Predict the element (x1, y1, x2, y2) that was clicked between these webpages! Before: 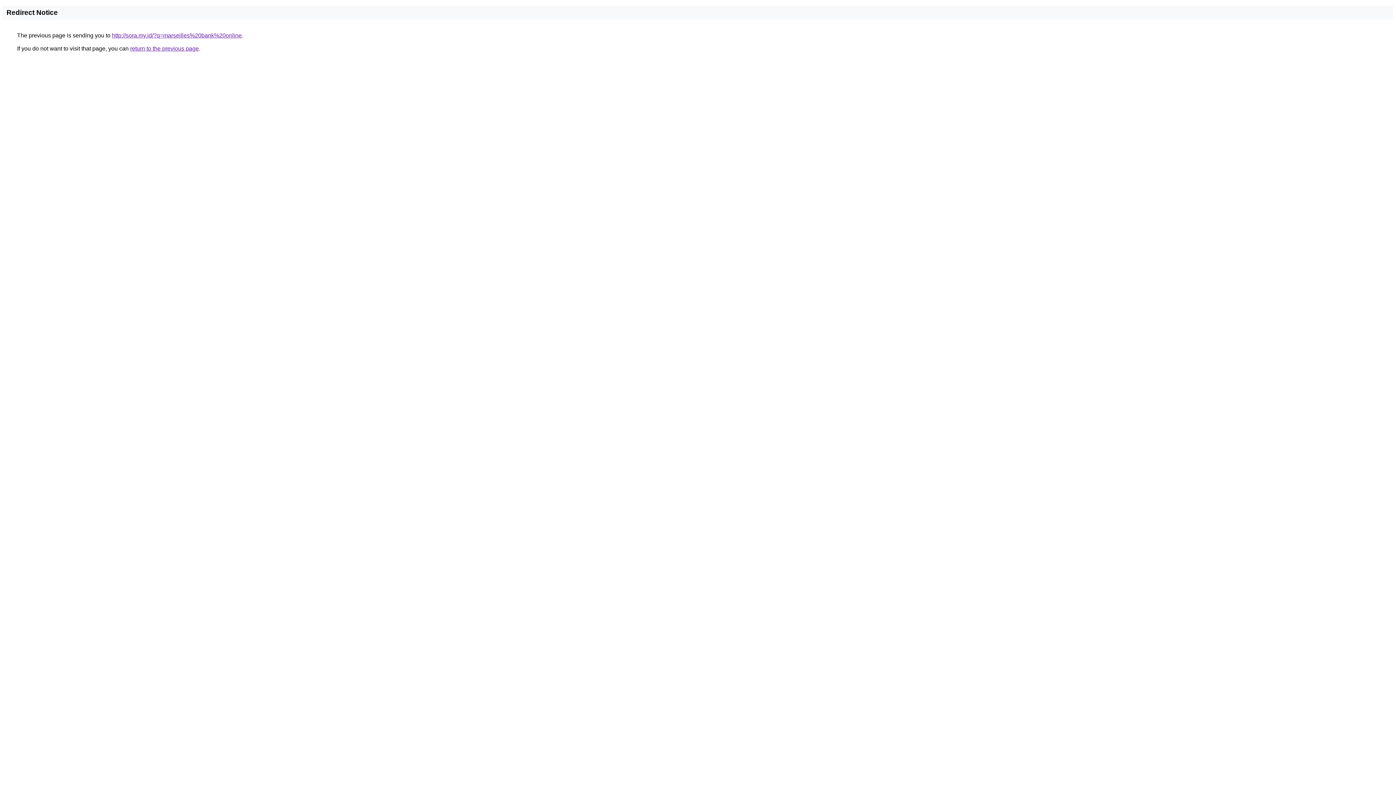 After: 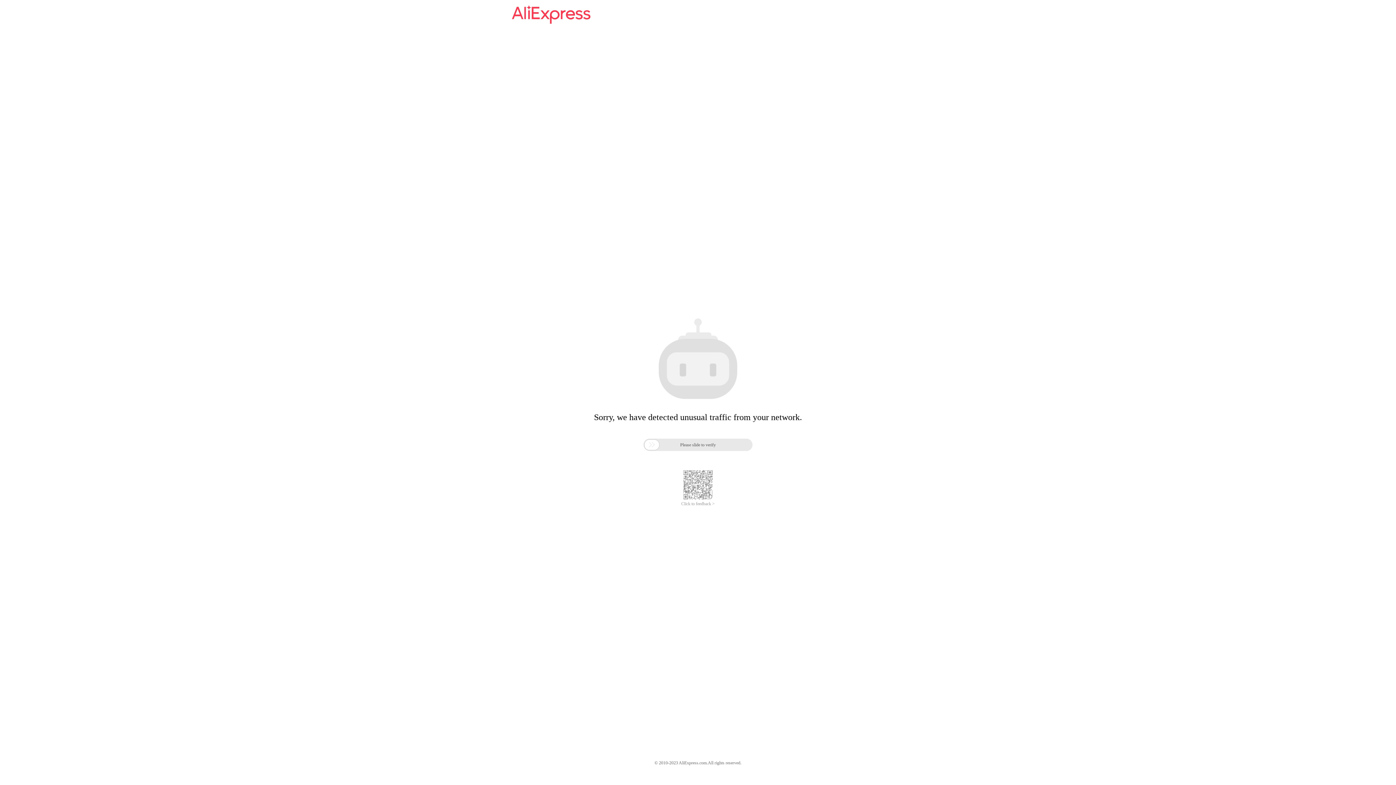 Action: bbox: (112, 32, 241, 38) label: http://sora.my.id/?q=marseilles%20bank%20online